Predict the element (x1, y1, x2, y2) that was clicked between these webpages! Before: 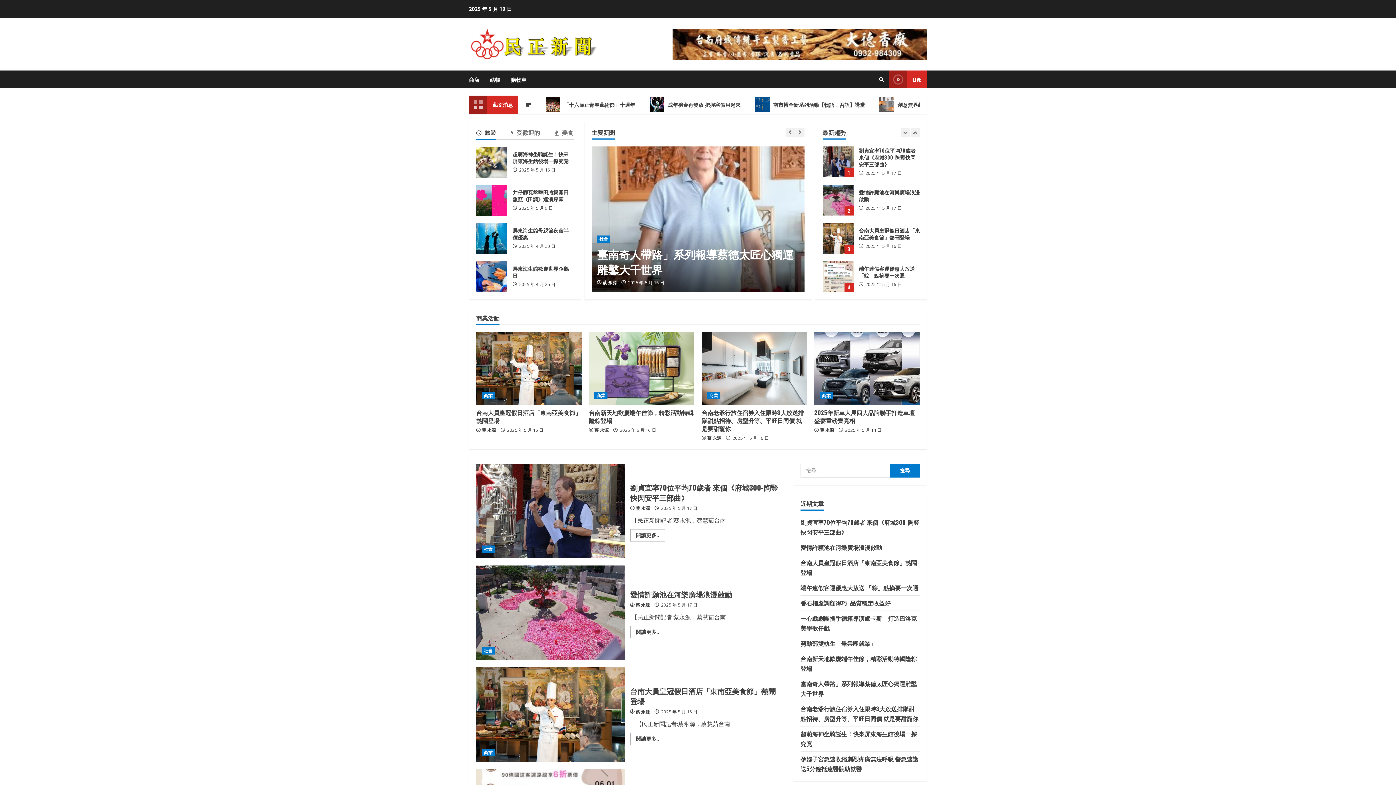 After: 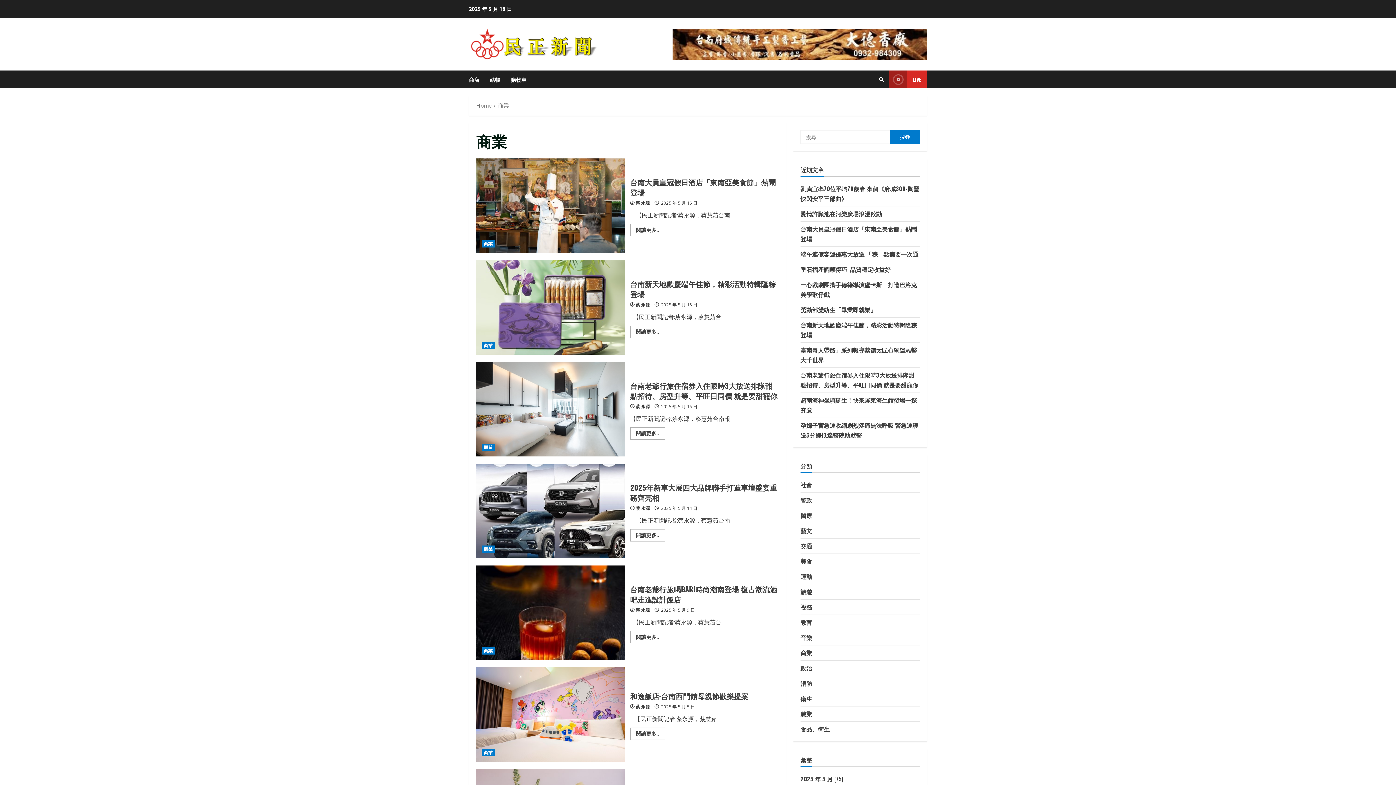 Action: label: 商業 bbox: (481, 749, 494, 756)